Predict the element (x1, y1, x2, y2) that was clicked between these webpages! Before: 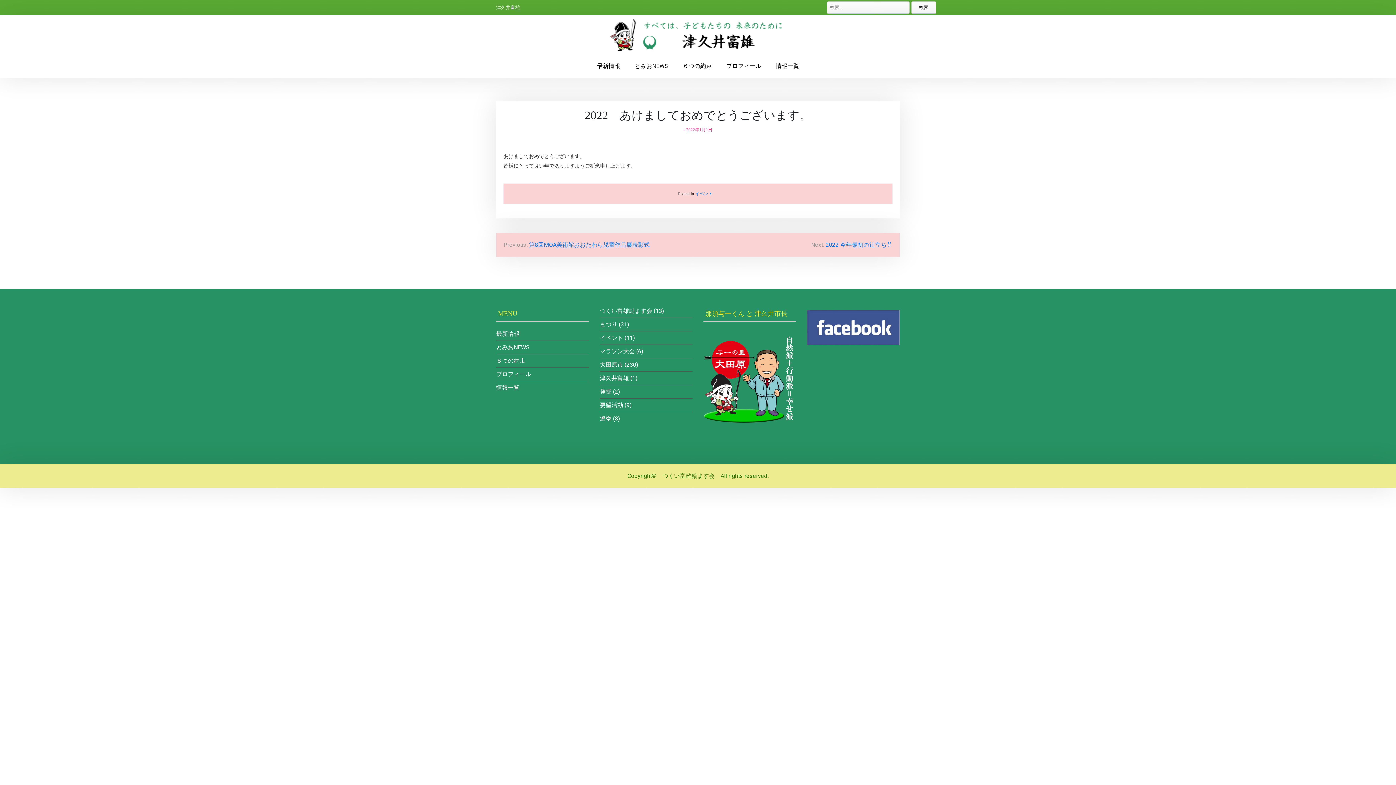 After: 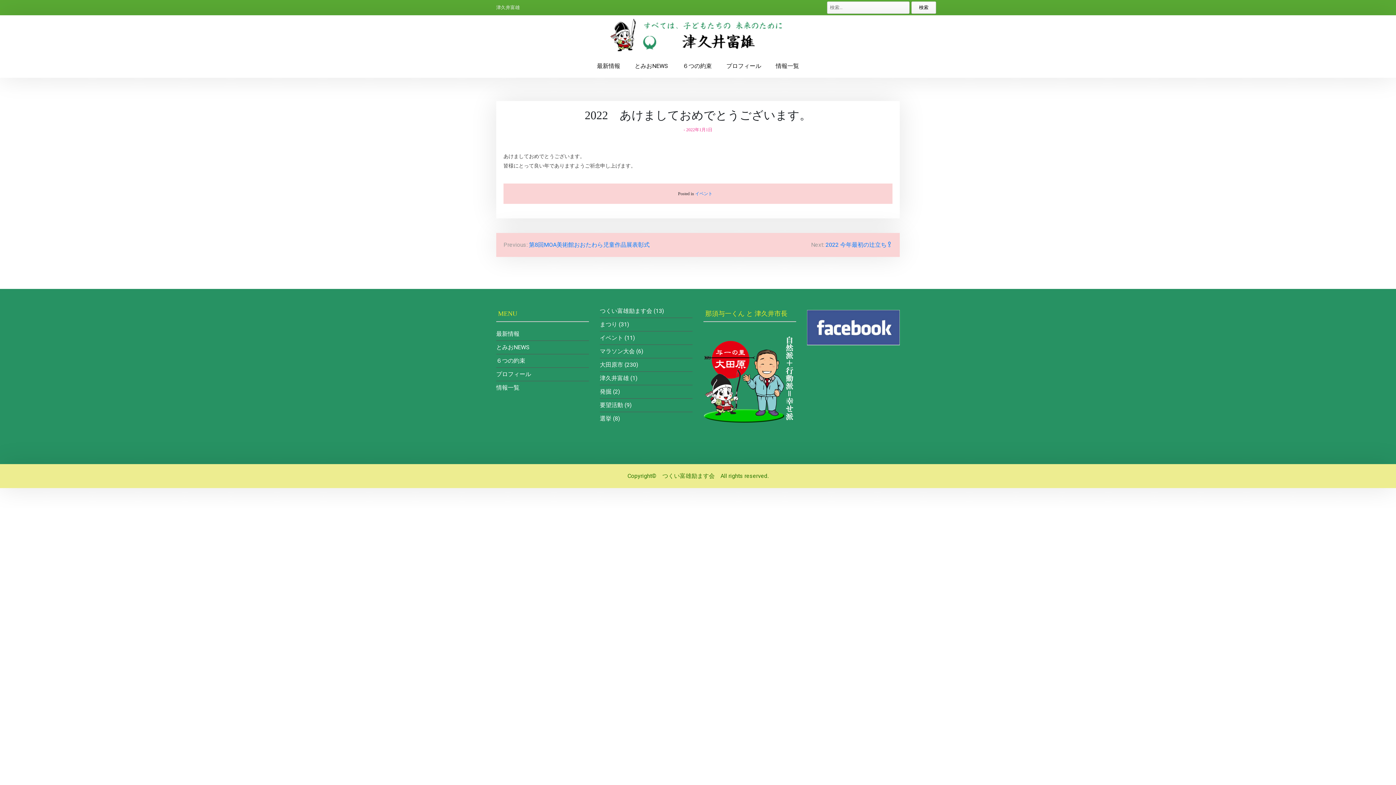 Action: label: 2022年1月1日 bbox: (686, 127, 712, 132)